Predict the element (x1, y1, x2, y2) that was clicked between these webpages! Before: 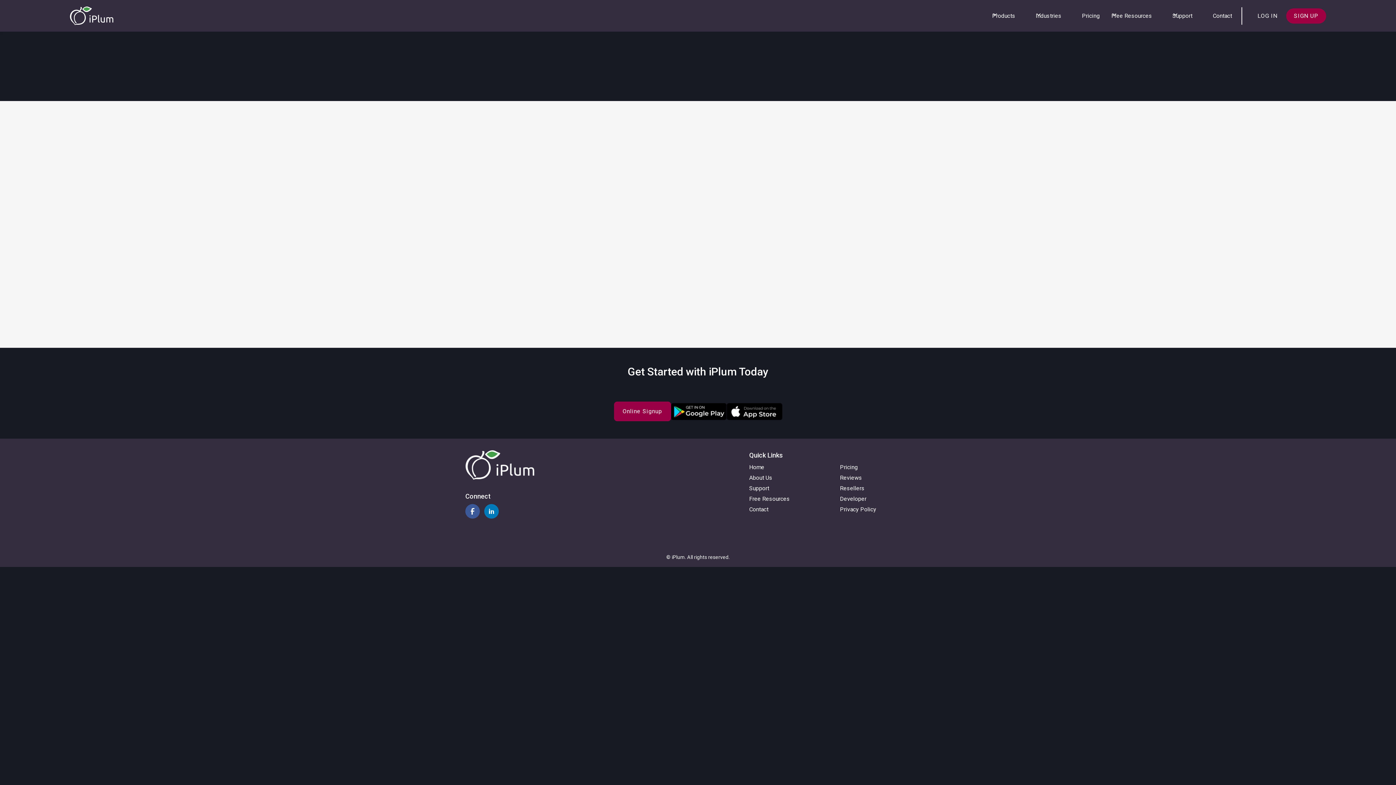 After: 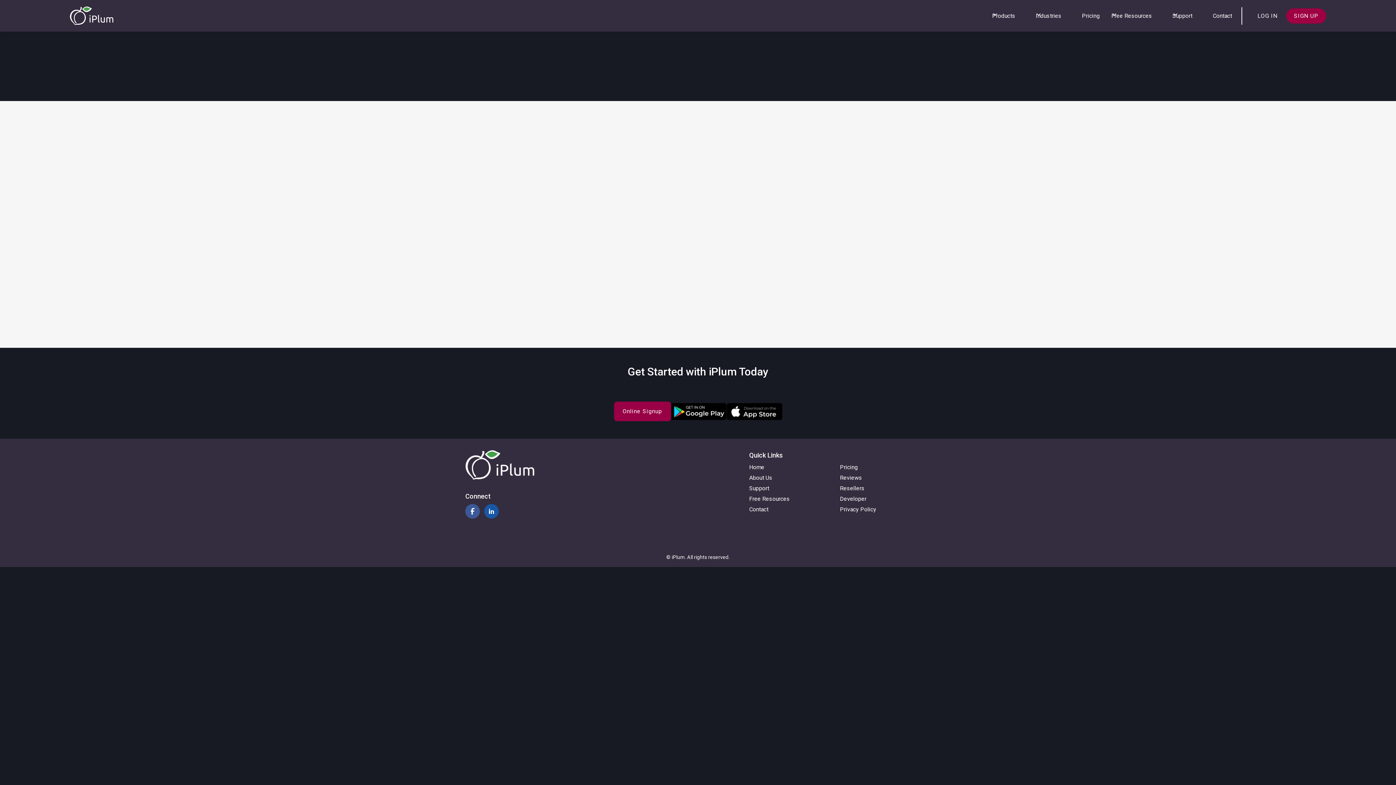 Action: bbox: (484, 504, 498, 518)